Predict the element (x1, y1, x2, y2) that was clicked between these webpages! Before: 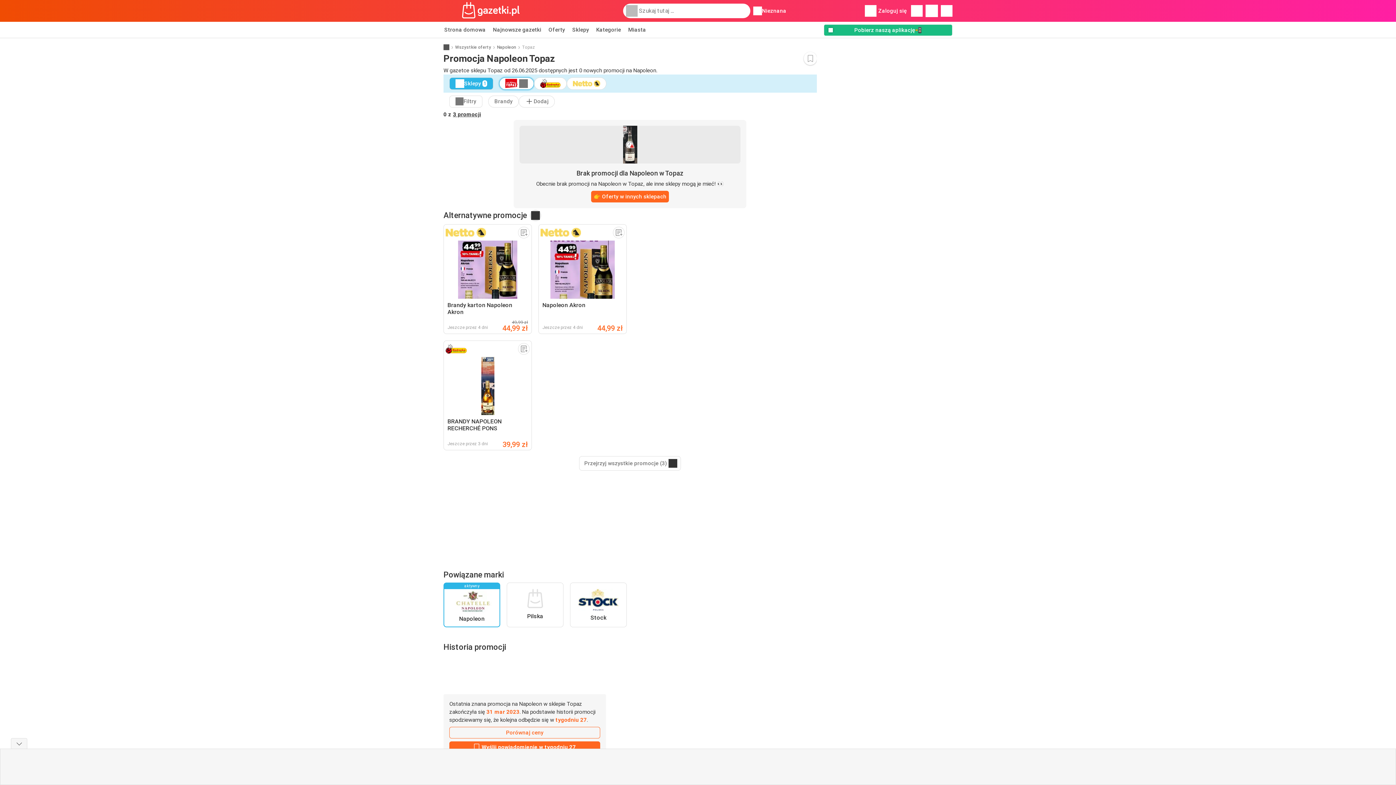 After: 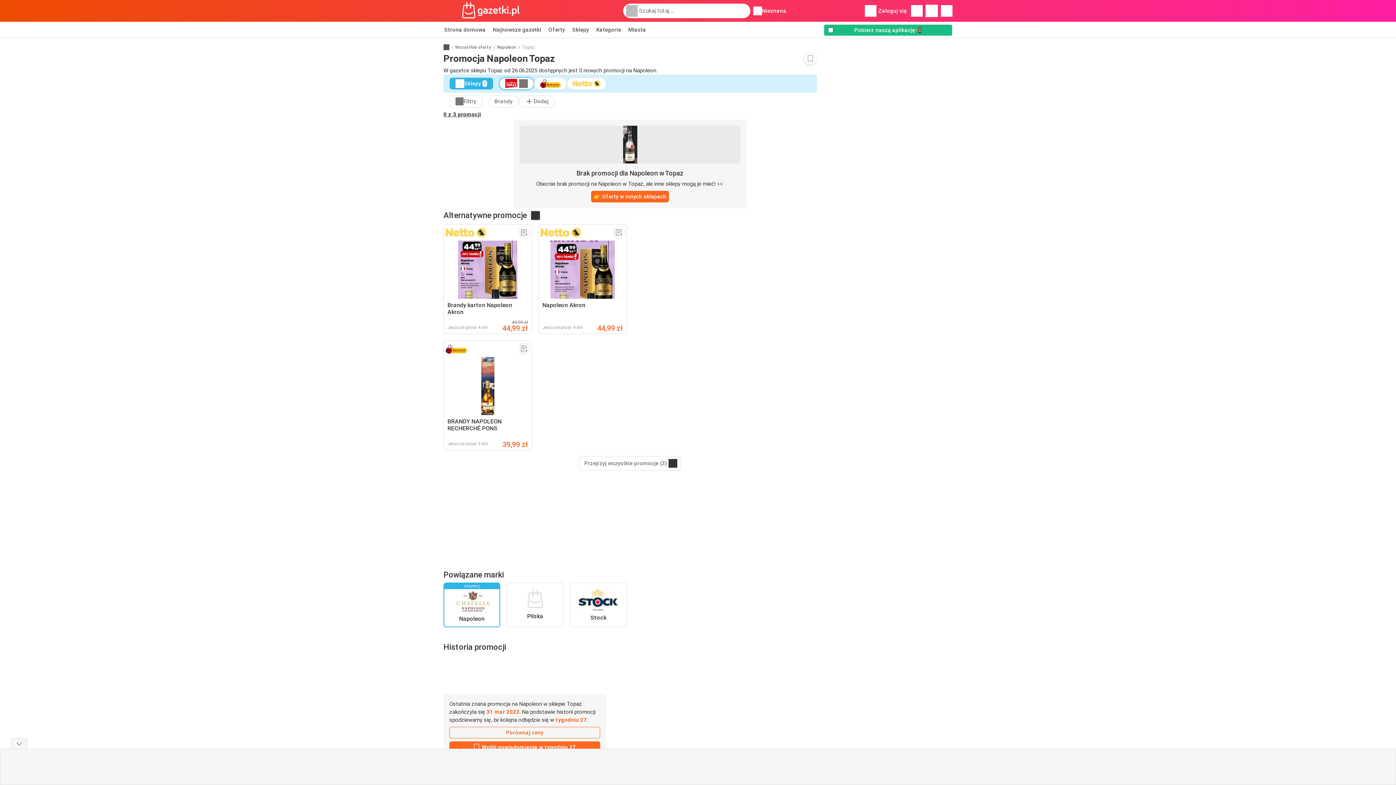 Action: bbox: (443, 111, 481, 117) label: 0 z 3 promocji